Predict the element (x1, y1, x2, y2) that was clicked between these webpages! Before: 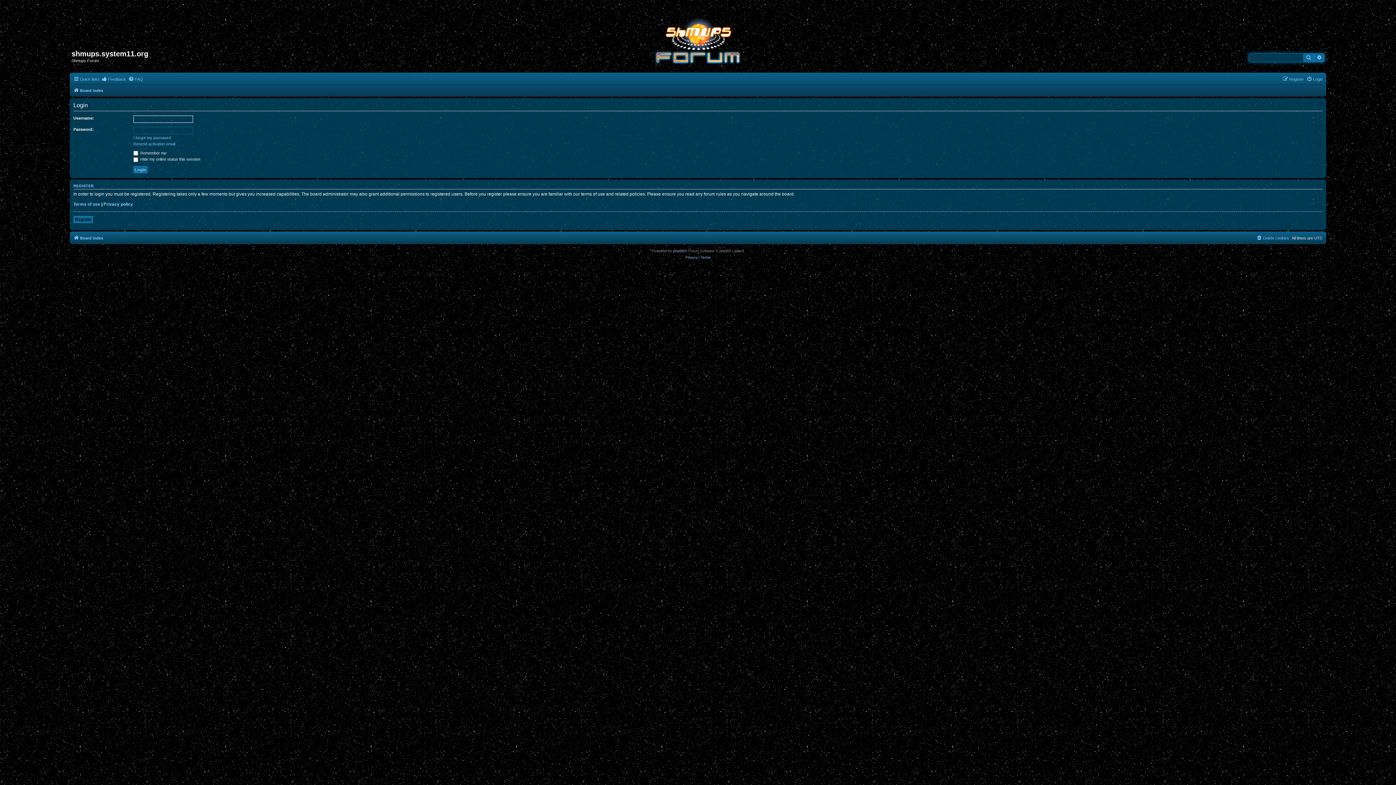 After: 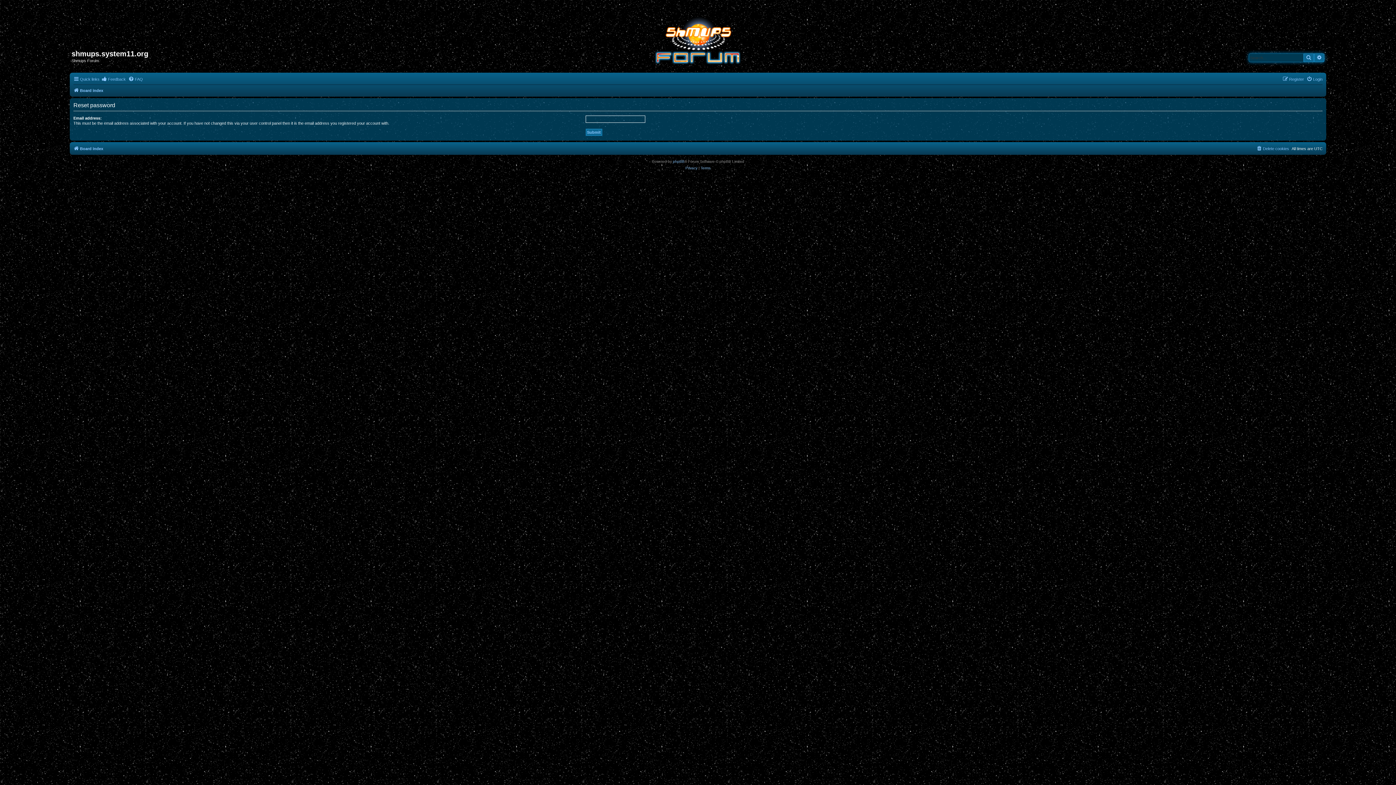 Action: bbox: (133, 135, 170, 140) label: I forgot my password